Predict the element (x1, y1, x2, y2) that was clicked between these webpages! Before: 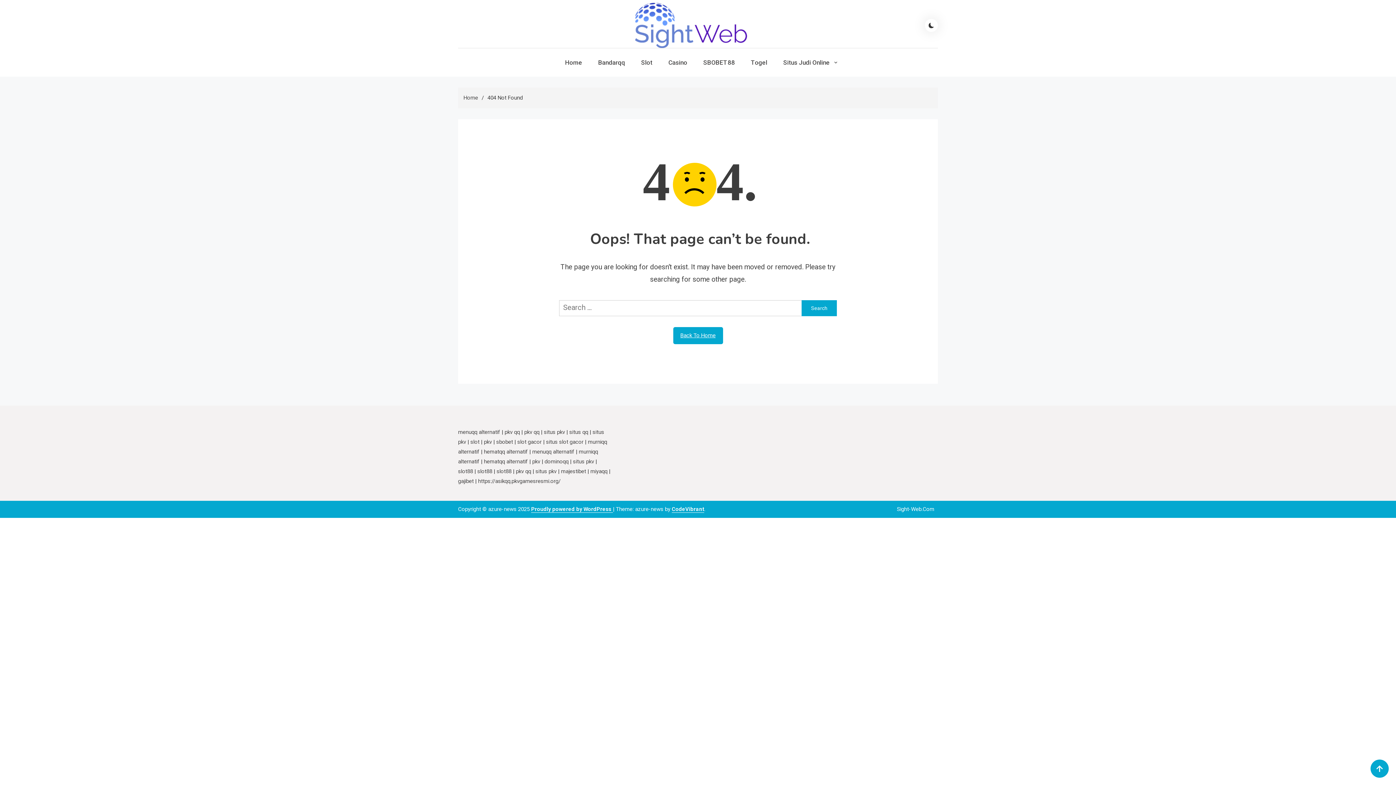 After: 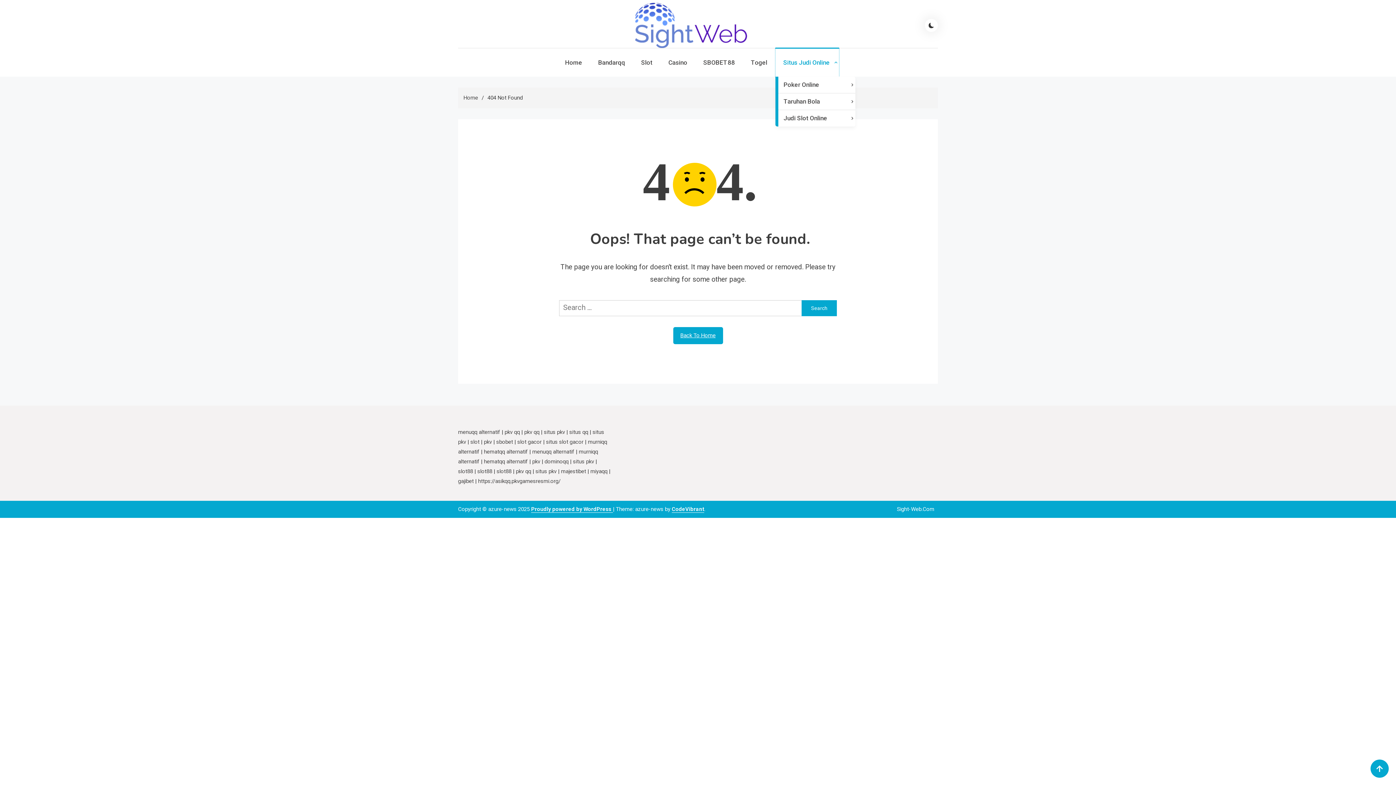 Action: bbox: (775, 48, 839, 76) label: Situs Judi Online